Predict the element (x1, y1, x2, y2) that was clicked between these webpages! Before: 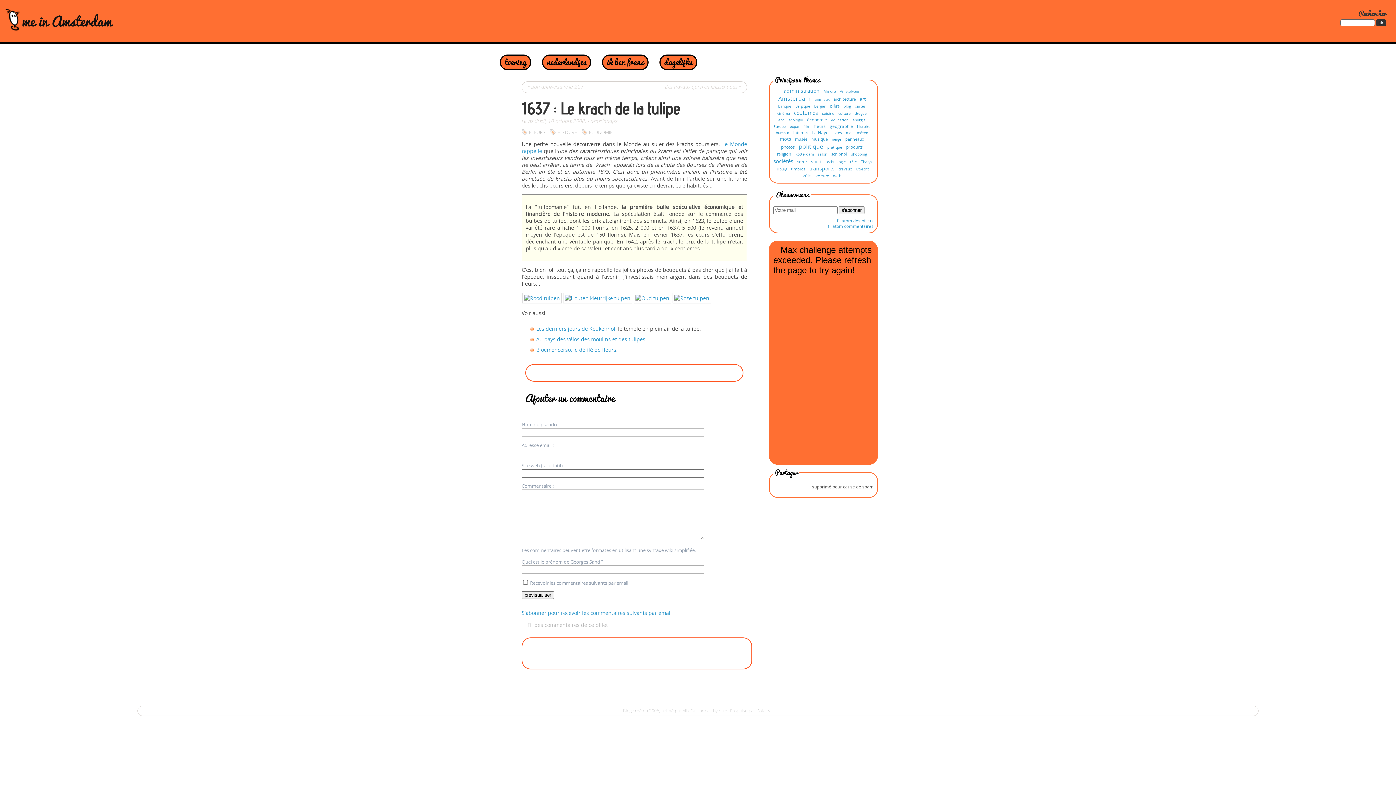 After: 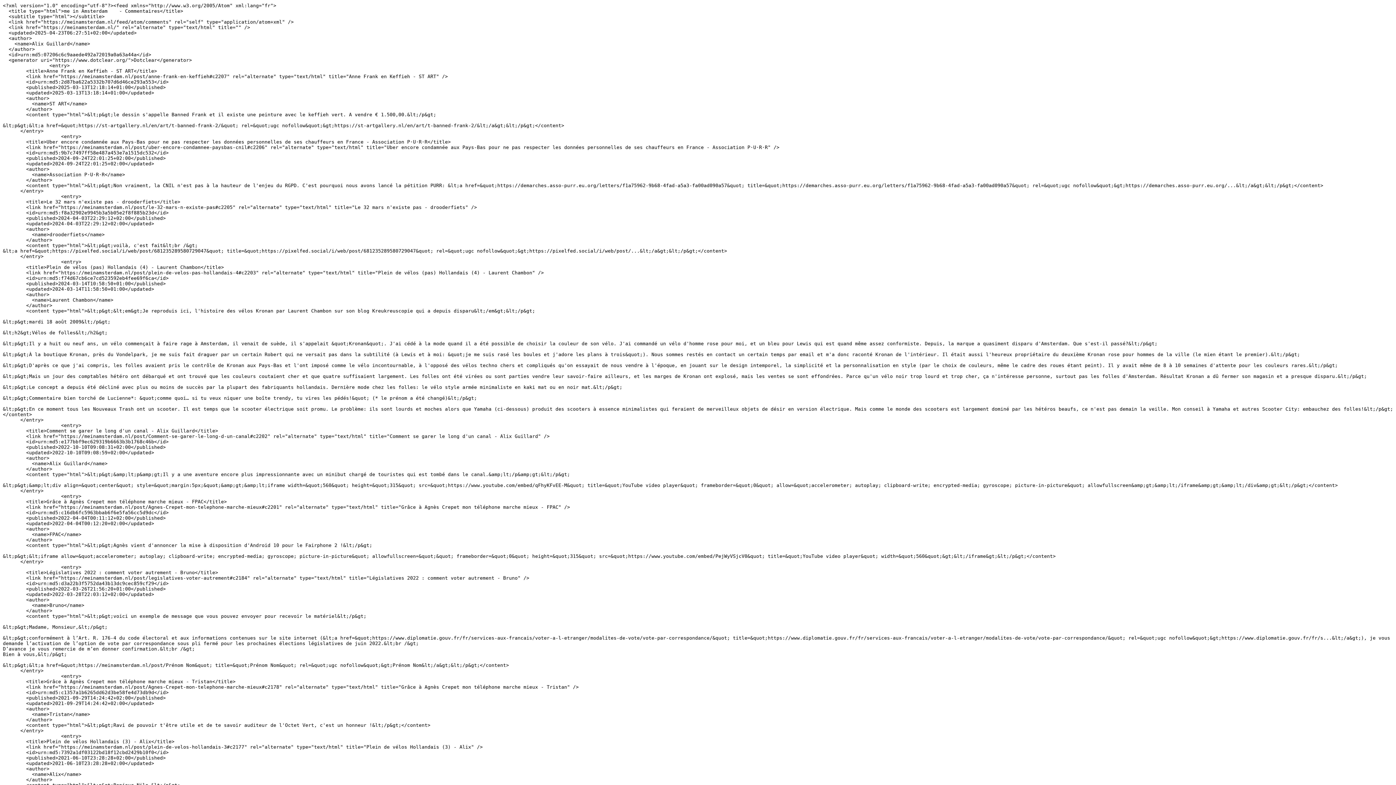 Action: label: fil atom commentaires bbox: (828, 223, 873, 229)